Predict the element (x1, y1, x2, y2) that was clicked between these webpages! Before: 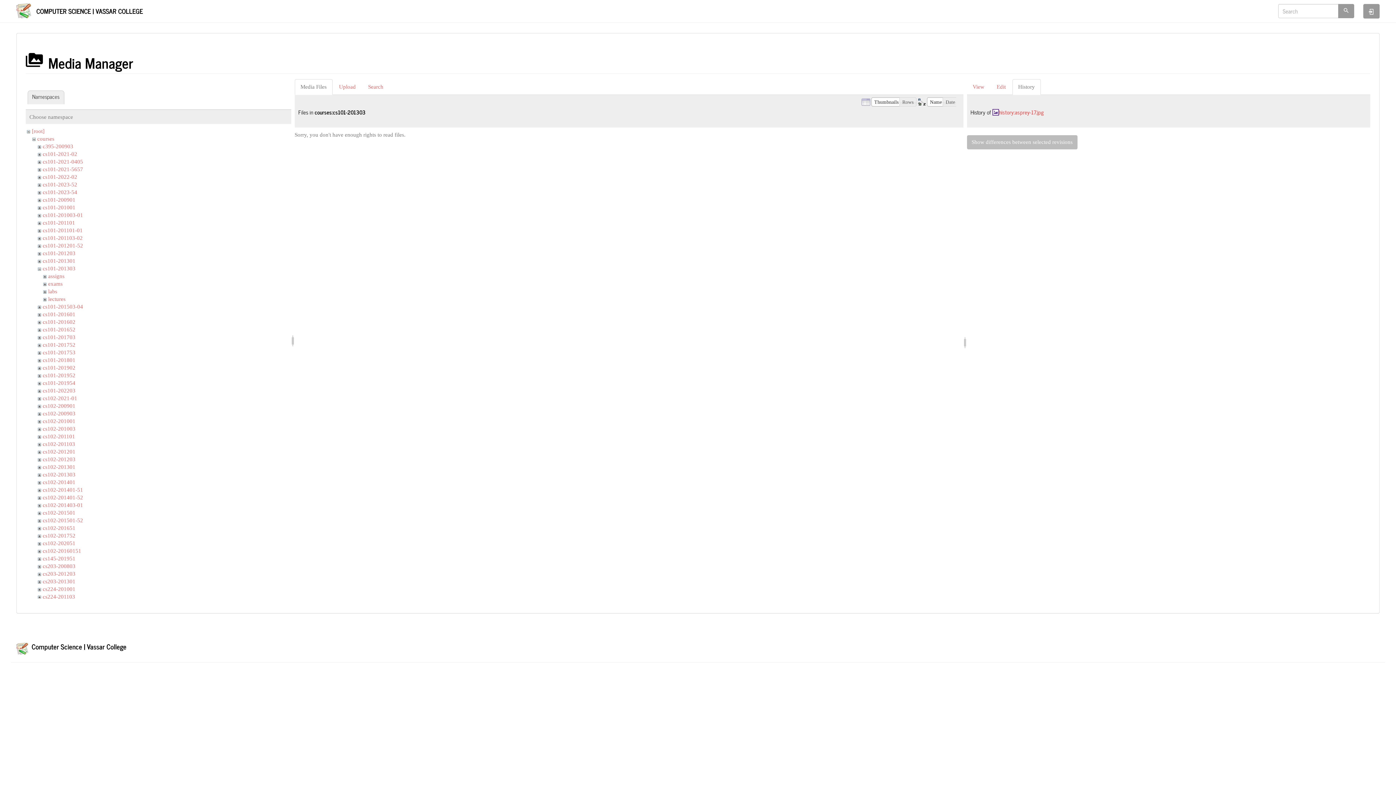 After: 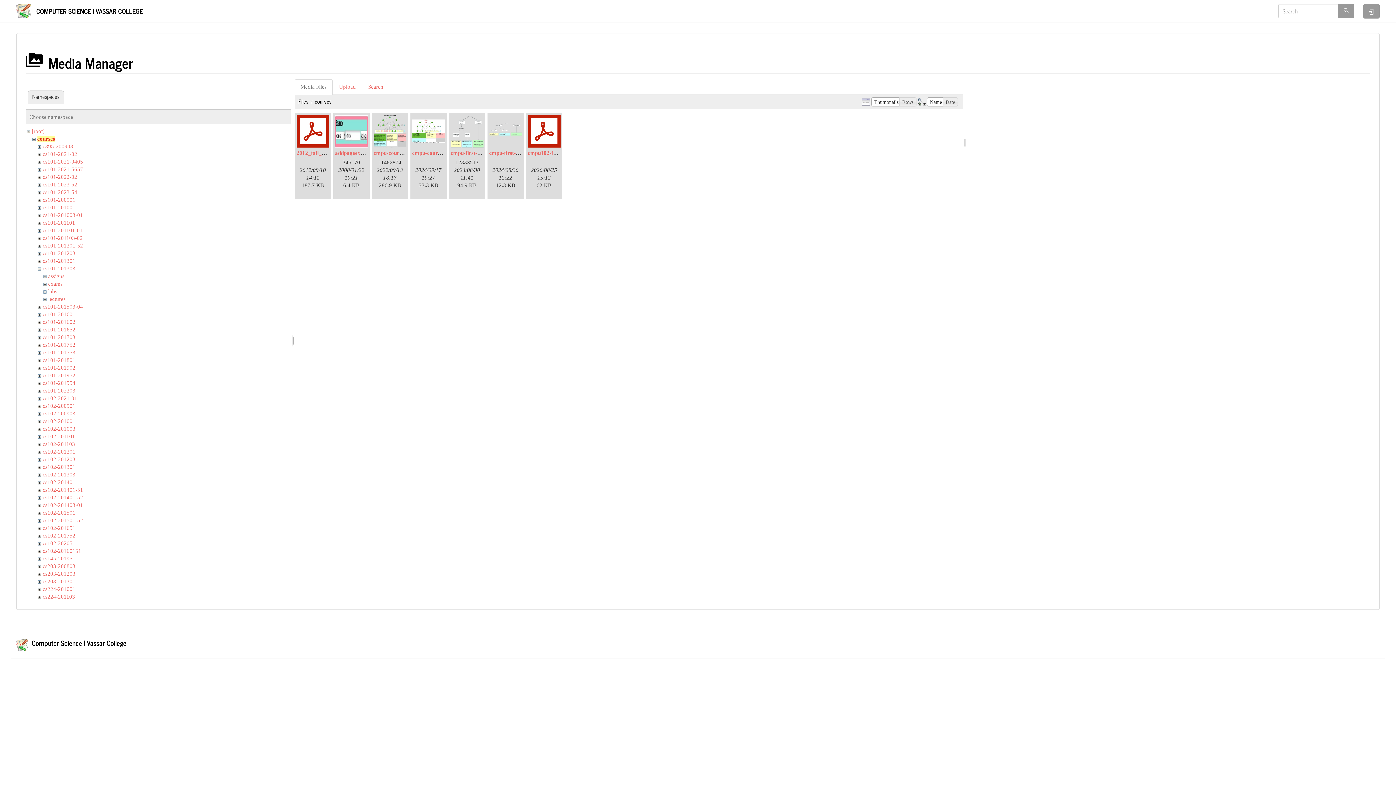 Action: label: courses bbox: (37, 135, 54, 141)